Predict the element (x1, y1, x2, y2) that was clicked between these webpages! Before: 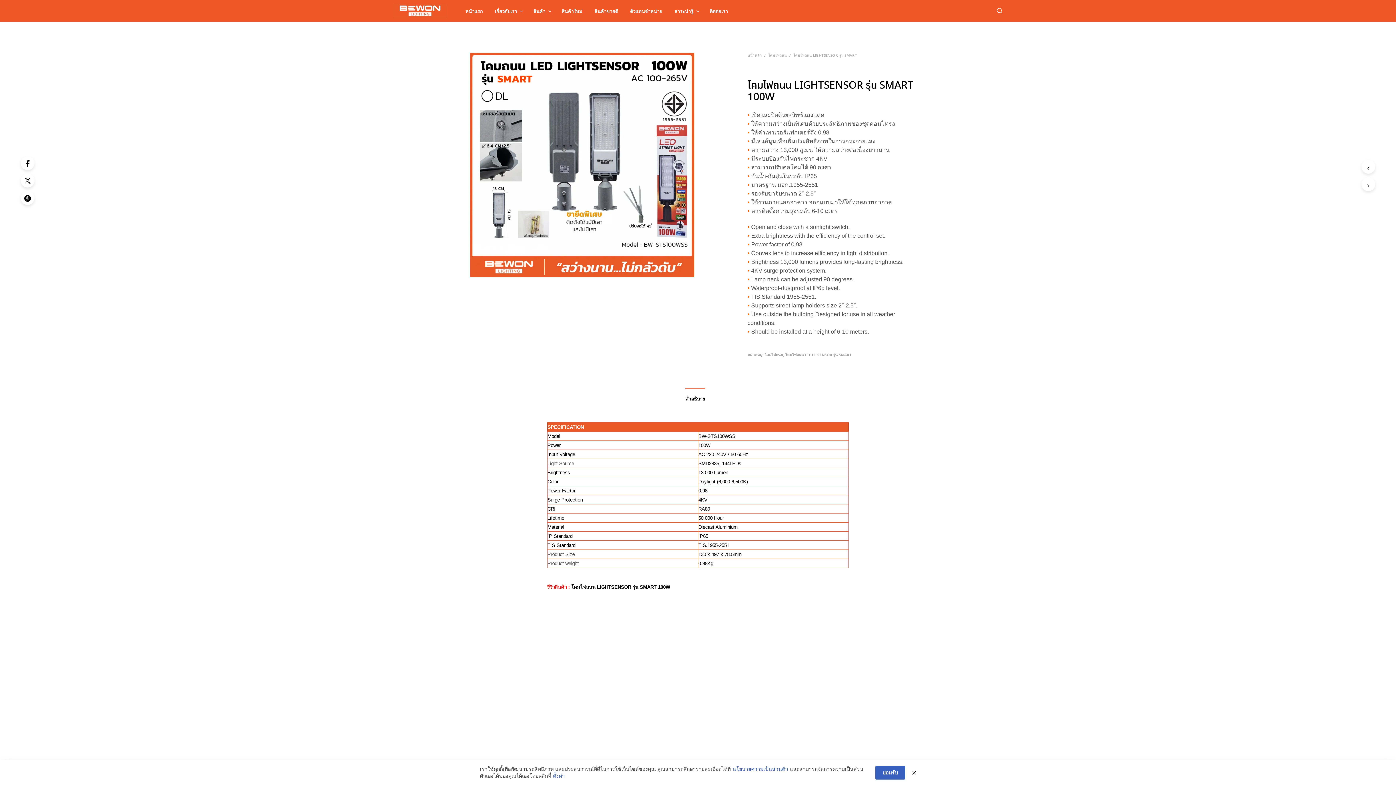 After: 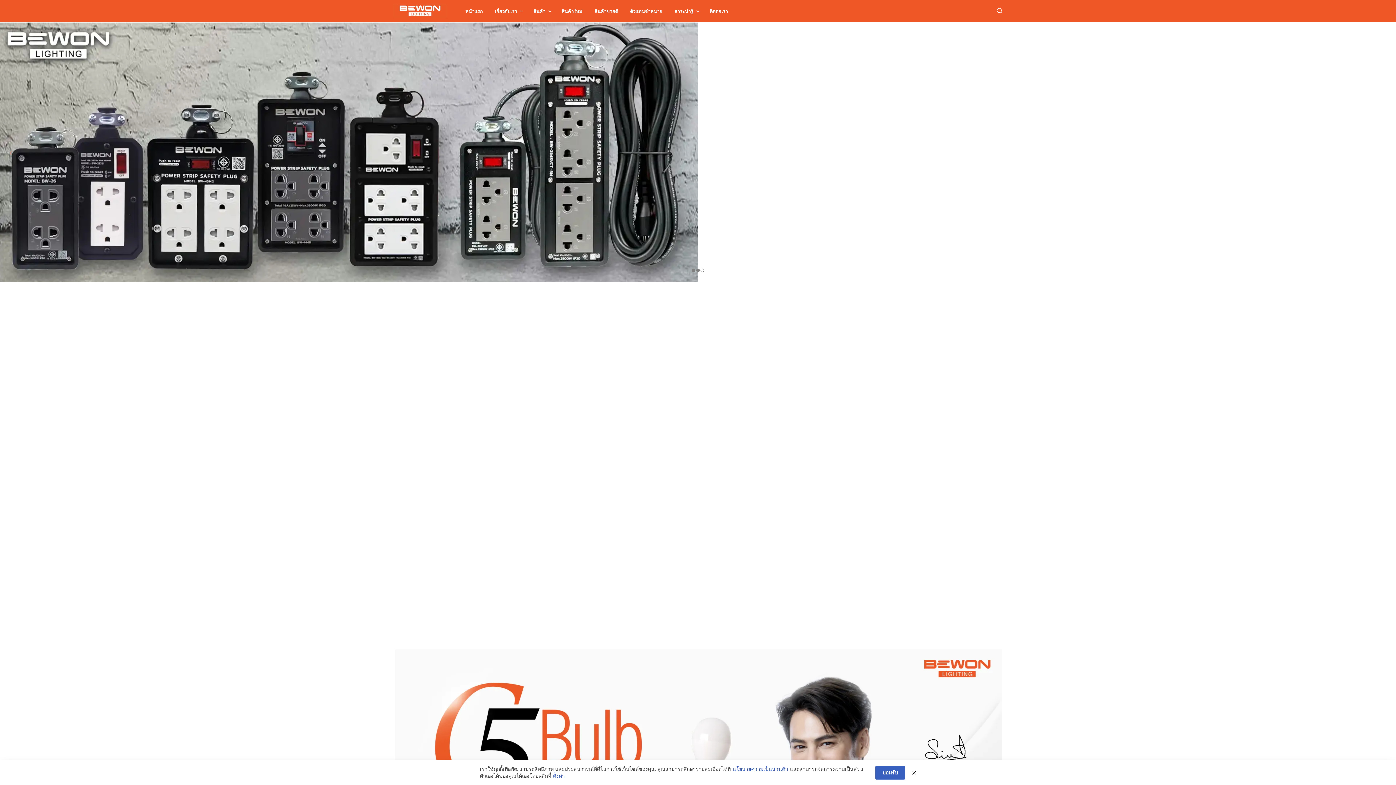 Action: label: หน้าหลัก bbox: (747, 52, 761, 57)